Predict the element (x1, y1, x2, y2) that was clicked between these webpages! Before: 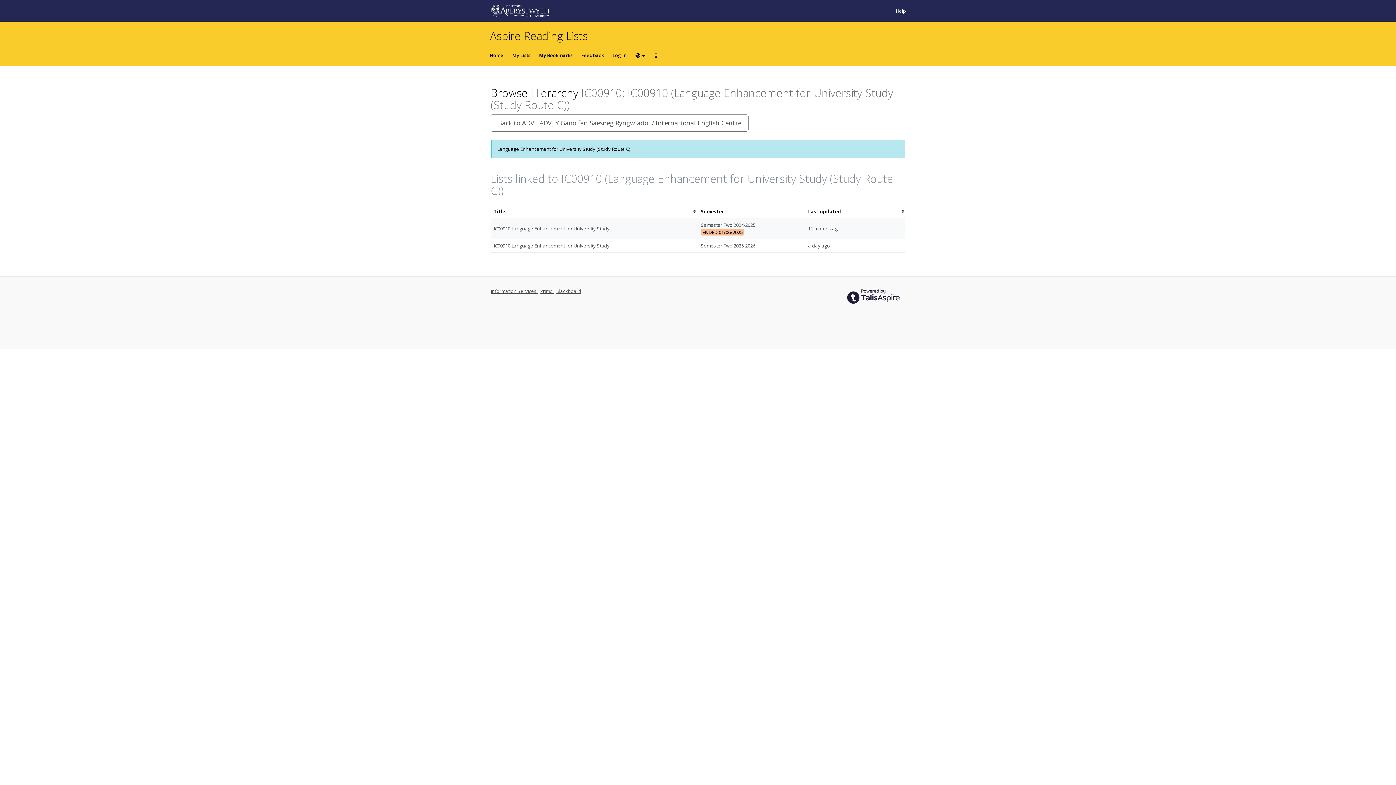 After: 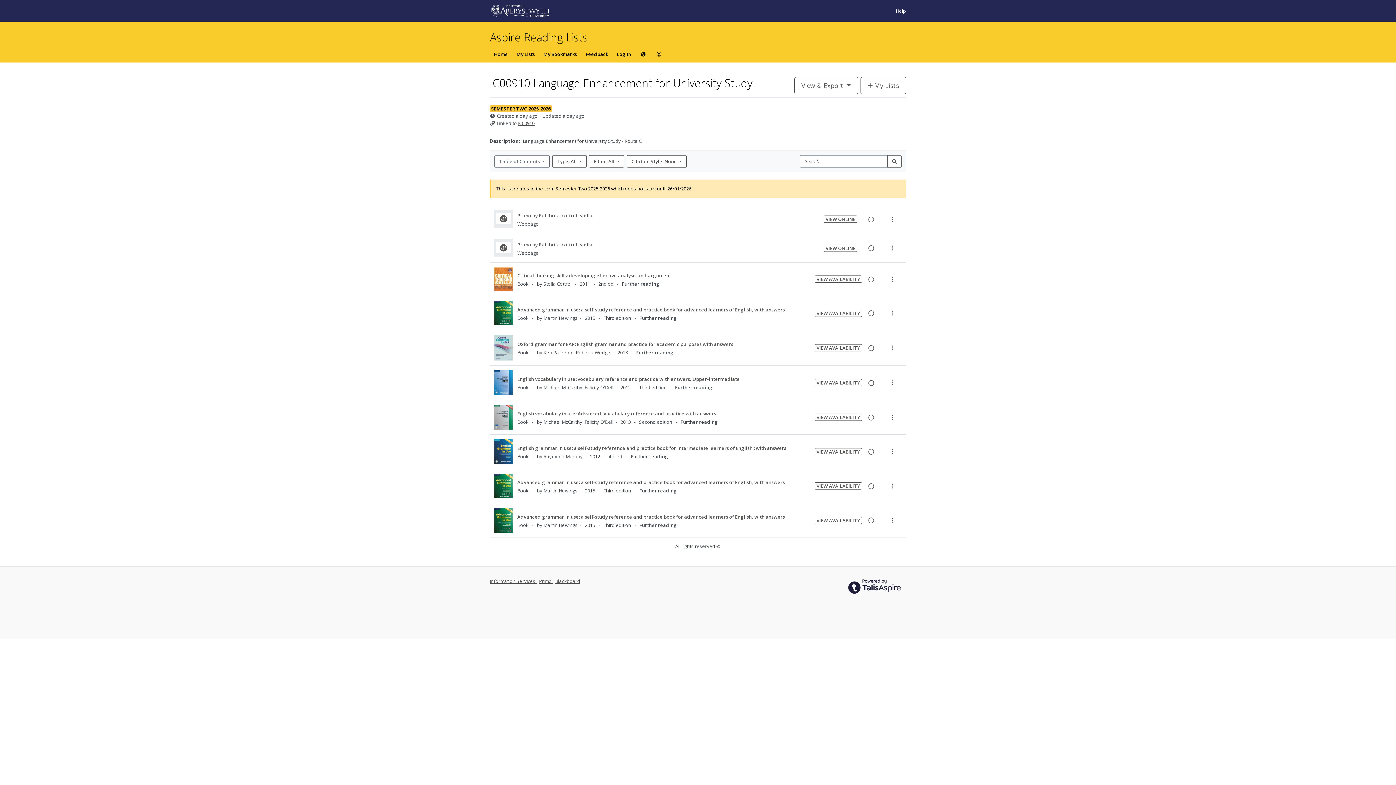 Action: bbox: (493, 242, 609, 248) label: IC00910 Language Enhancement for University Study